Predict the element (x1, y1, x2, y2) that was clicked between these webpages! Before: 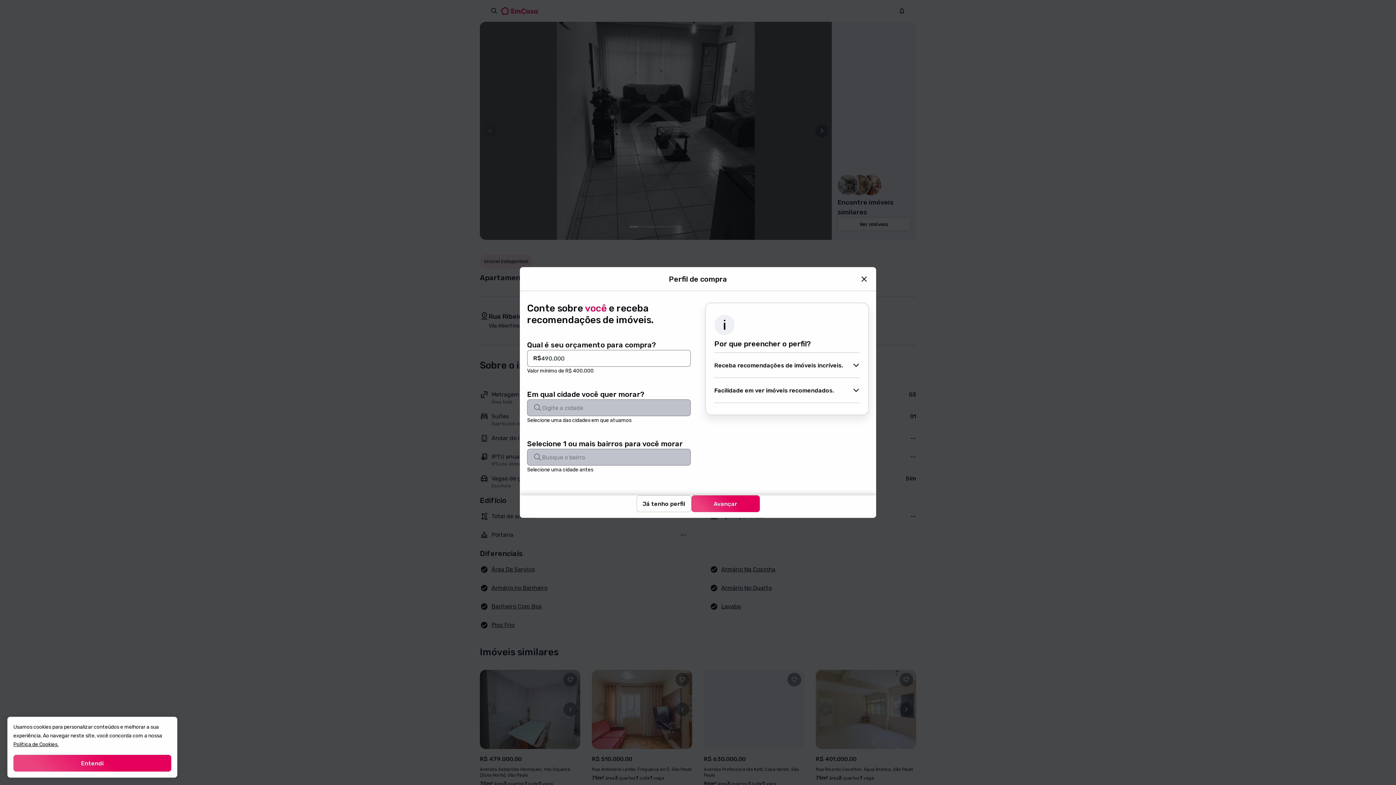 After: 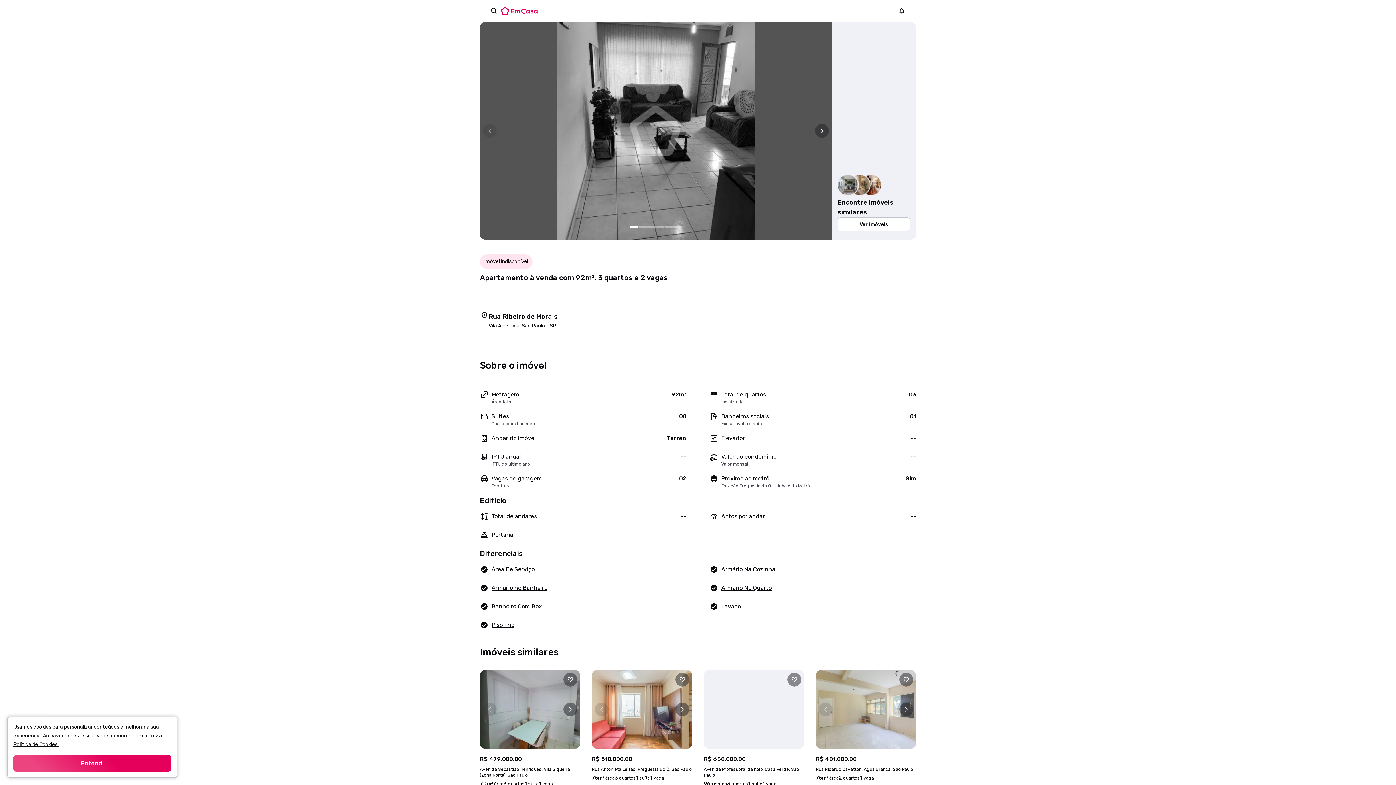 Action: bbox: (856, 270, 872, 287) label: Fechar janela